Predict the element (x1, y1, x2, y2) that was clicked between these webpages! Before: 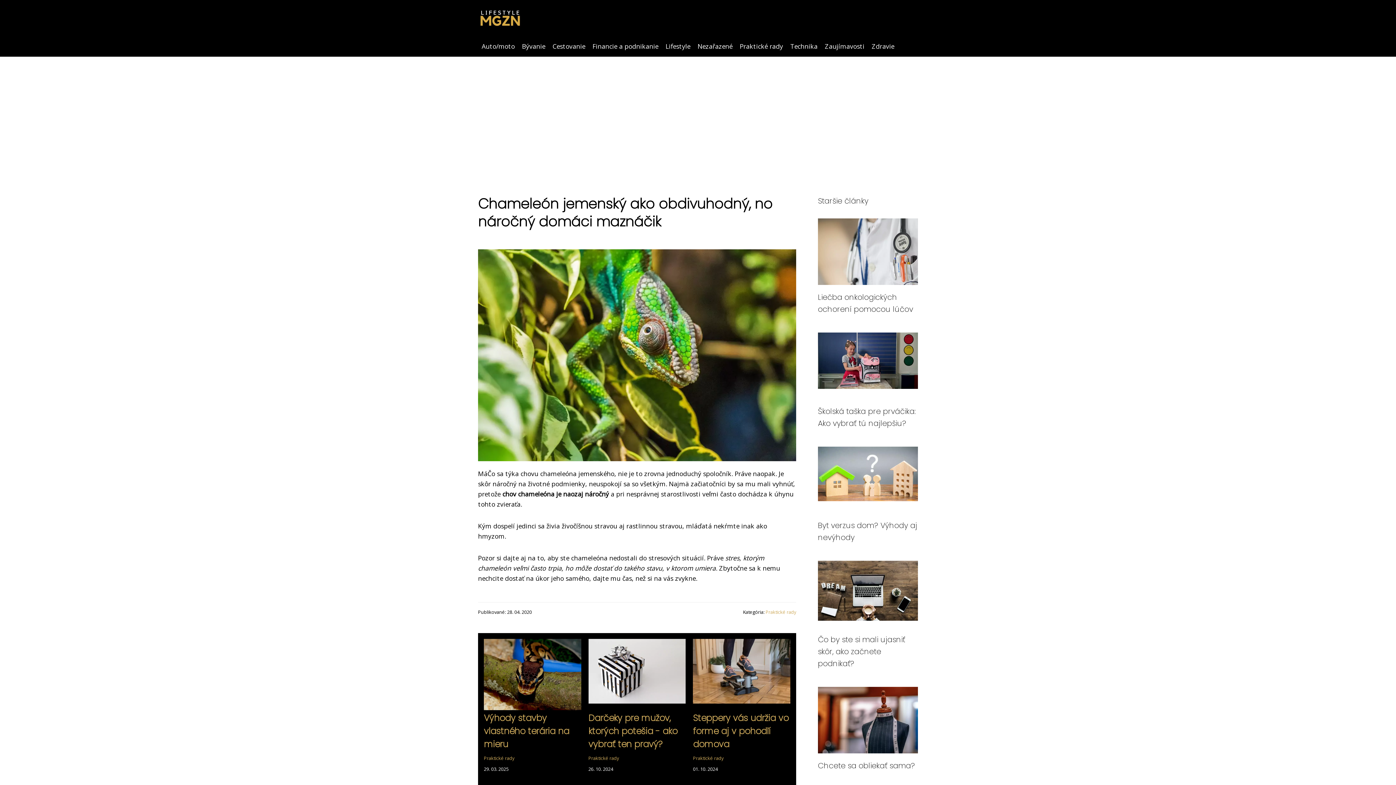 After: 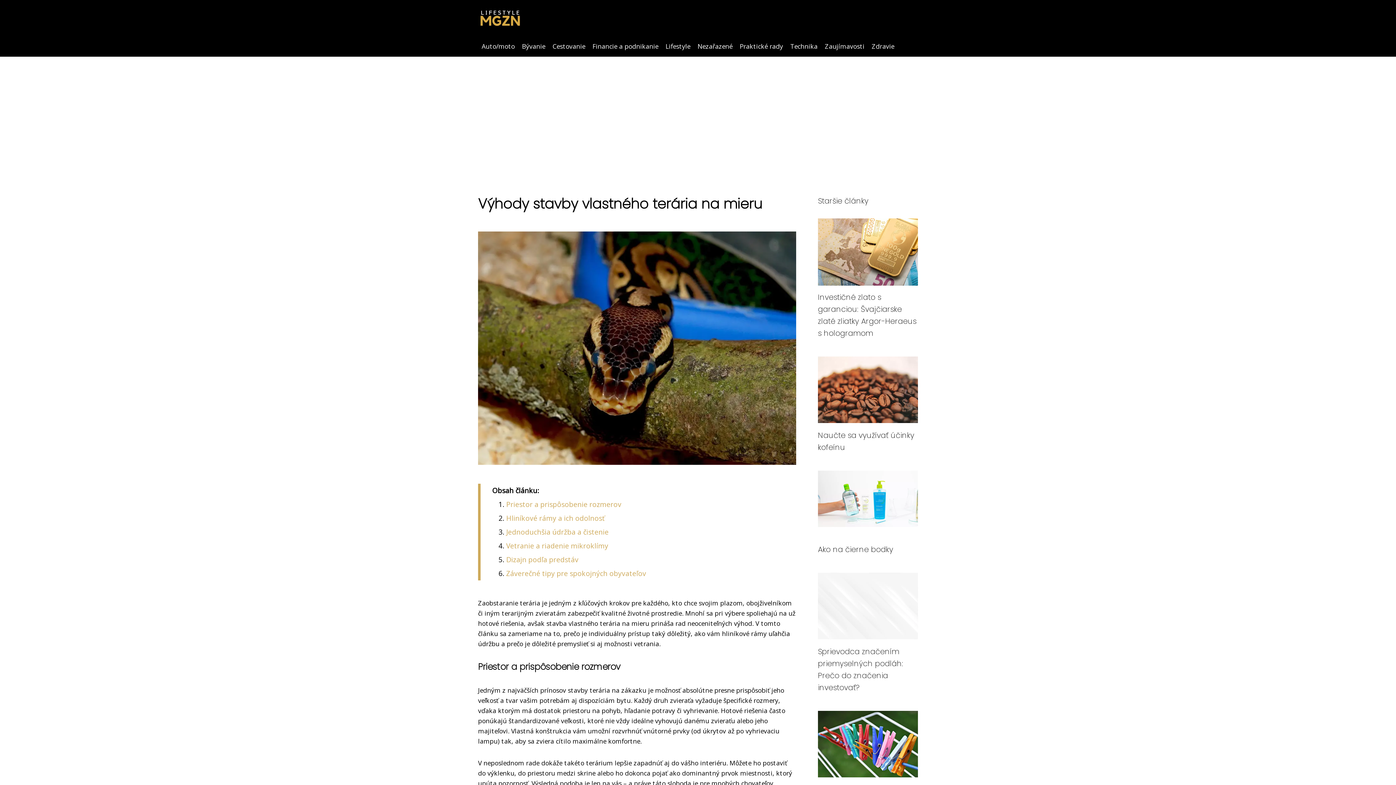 Action: bbox: (484, 669, 581, 678)